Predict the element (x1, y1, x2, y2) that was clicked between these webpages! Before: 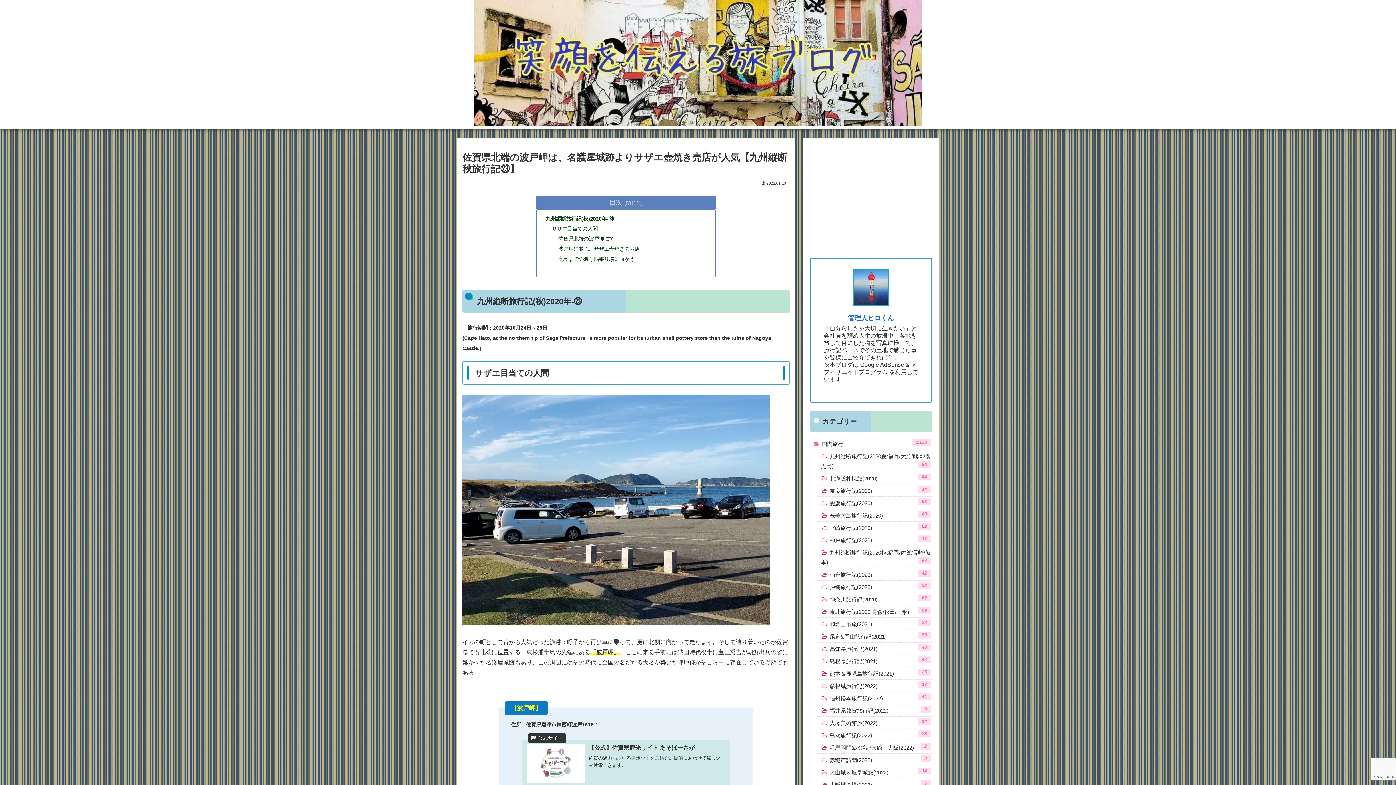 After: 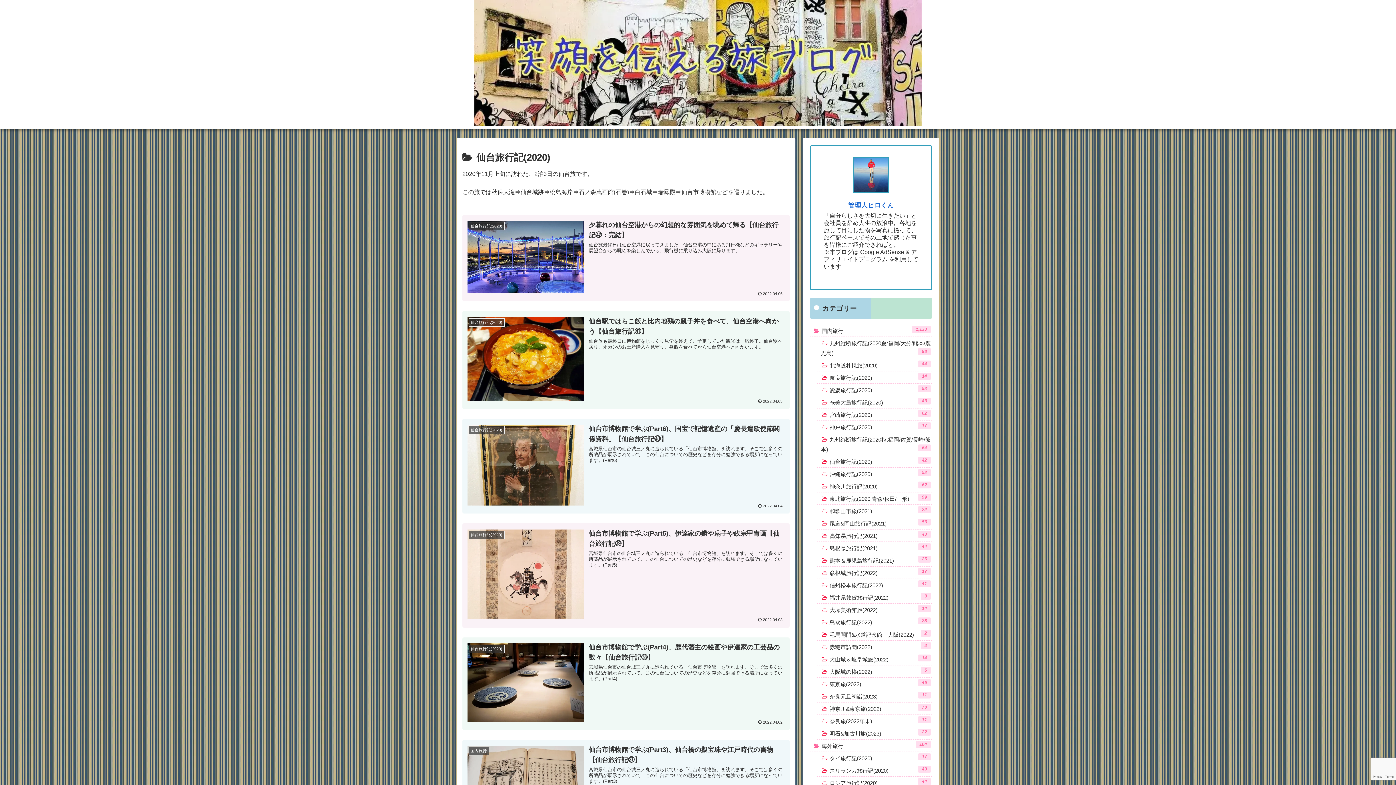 Action: bbox: (817, 685, 932, 697) label: 仙台旅行記(2020)
42